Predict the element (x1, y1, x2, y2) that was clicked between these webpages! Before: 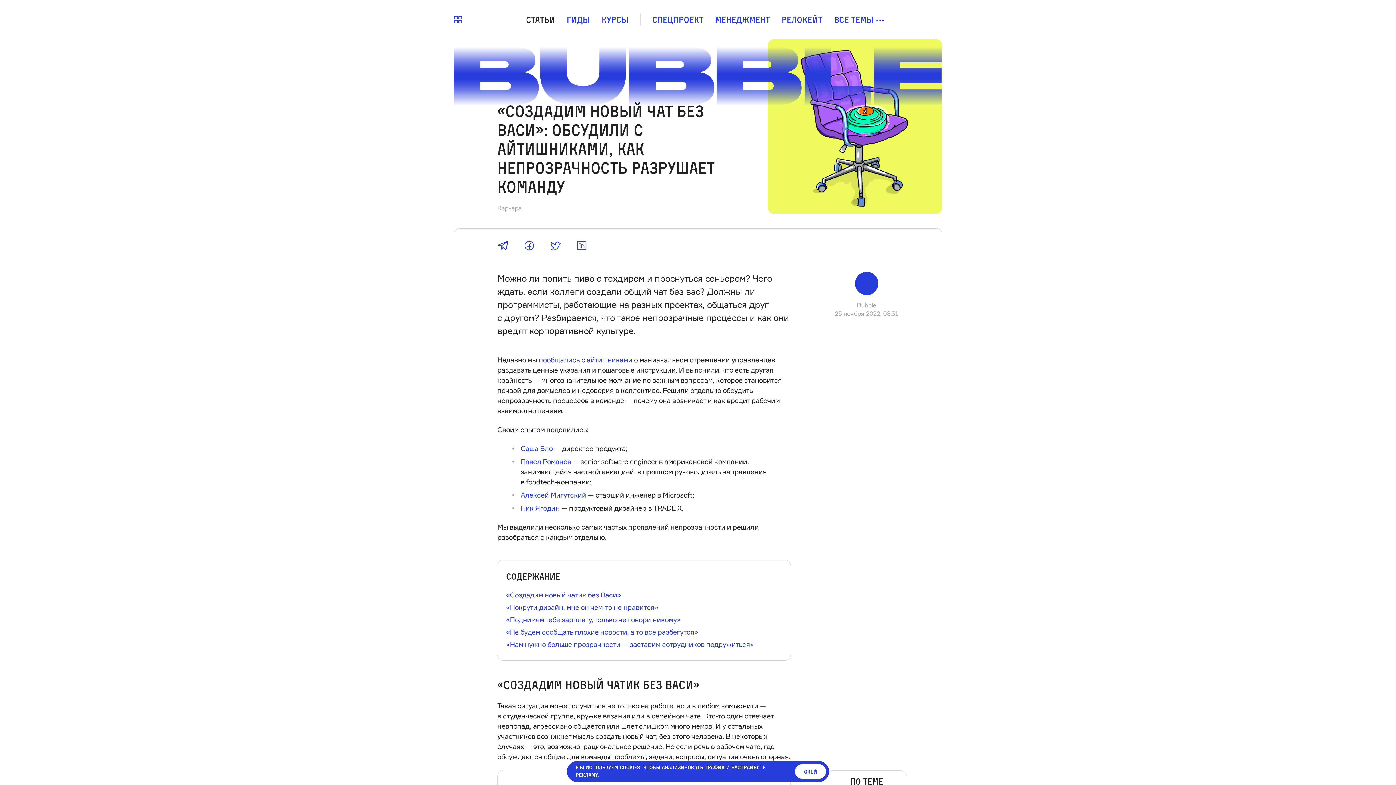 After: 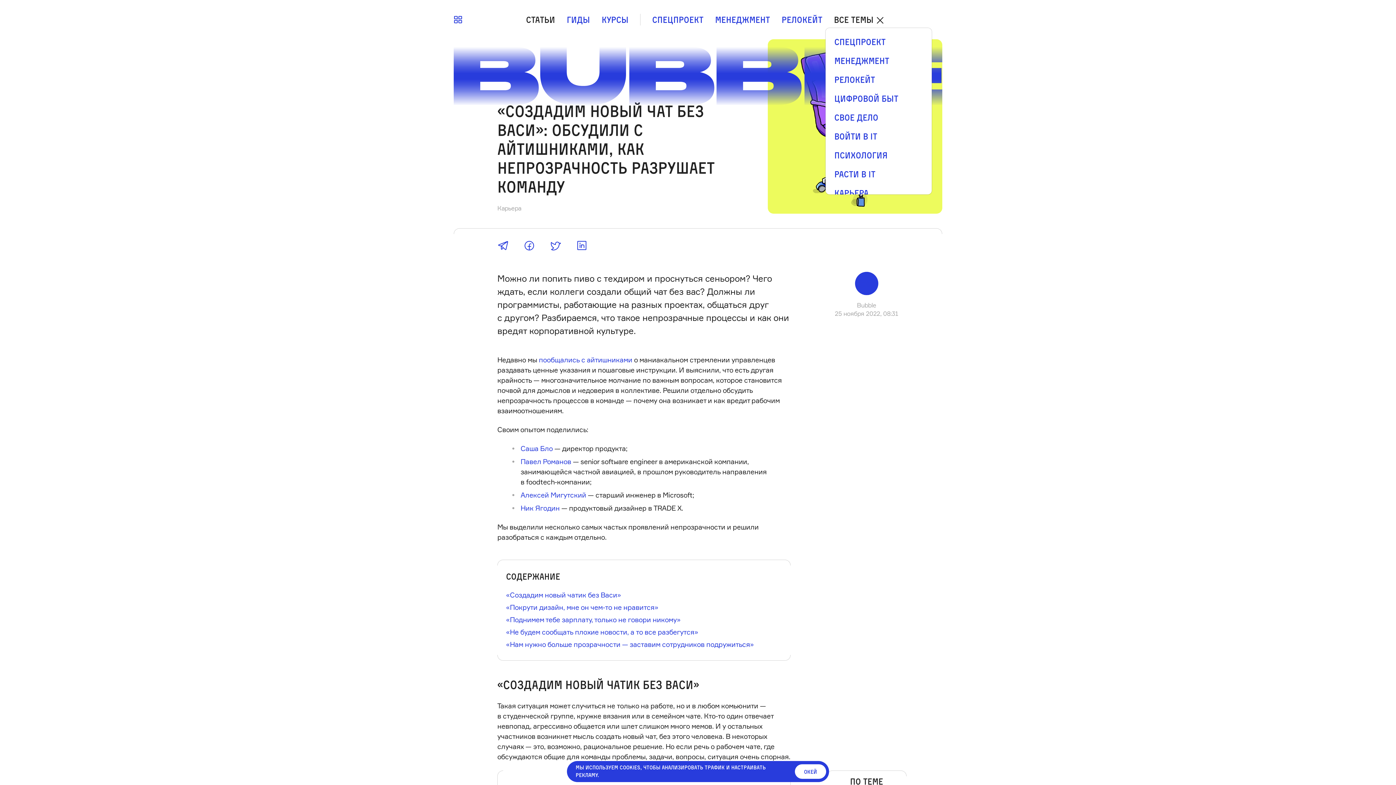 Action: bbox: (828, 11, 890, 27) label: Все темы 